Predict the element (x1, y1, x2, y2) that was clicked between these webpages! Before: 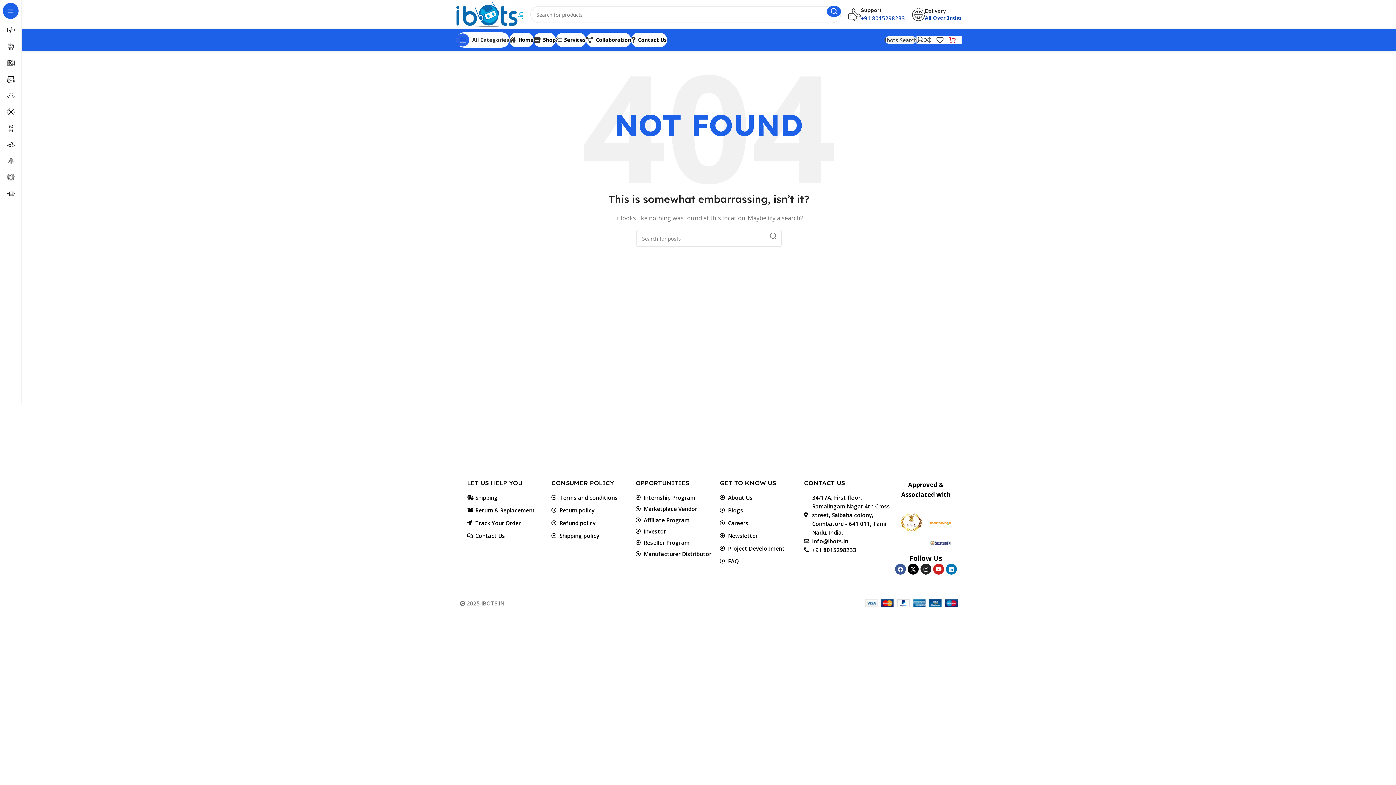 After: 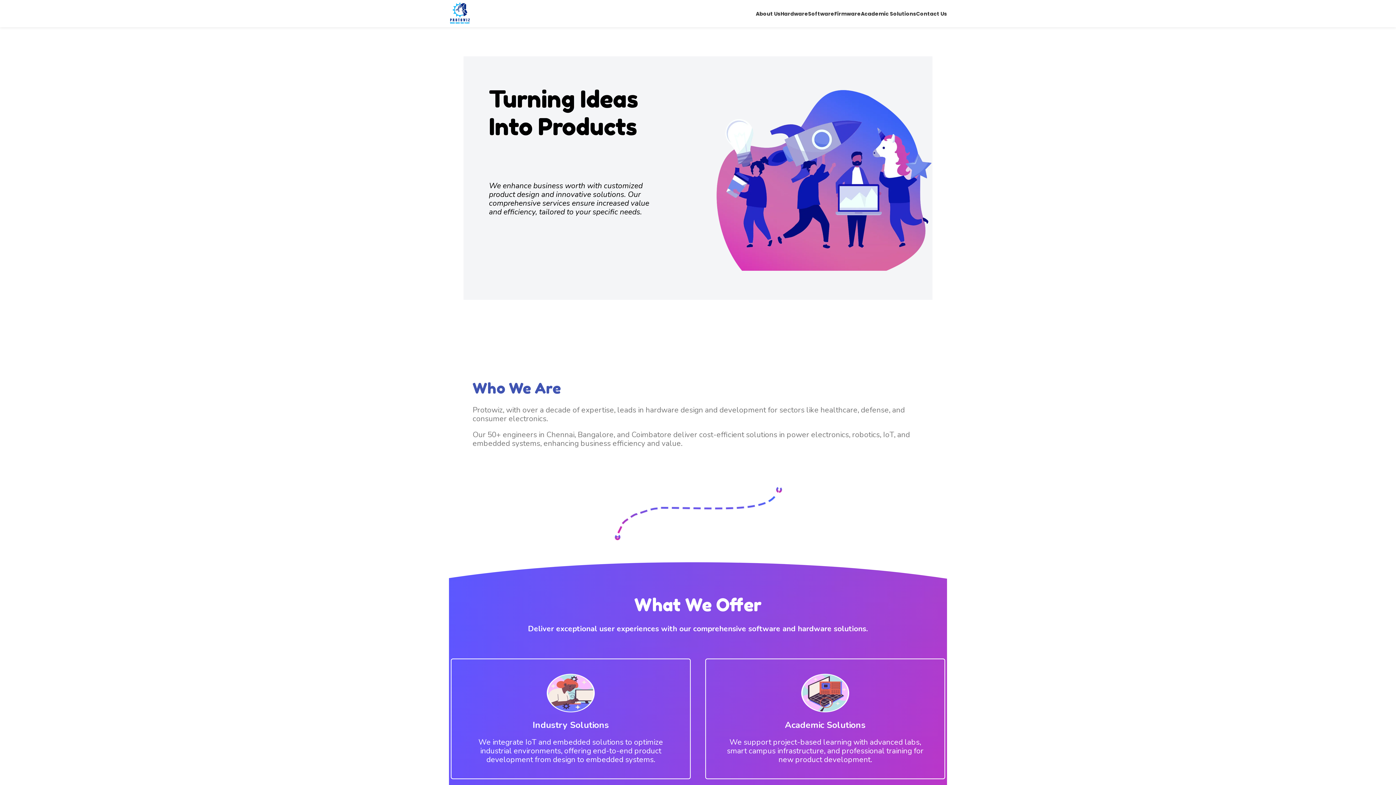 Action: bbox: (719, 544, 796, 553) label: Project Development